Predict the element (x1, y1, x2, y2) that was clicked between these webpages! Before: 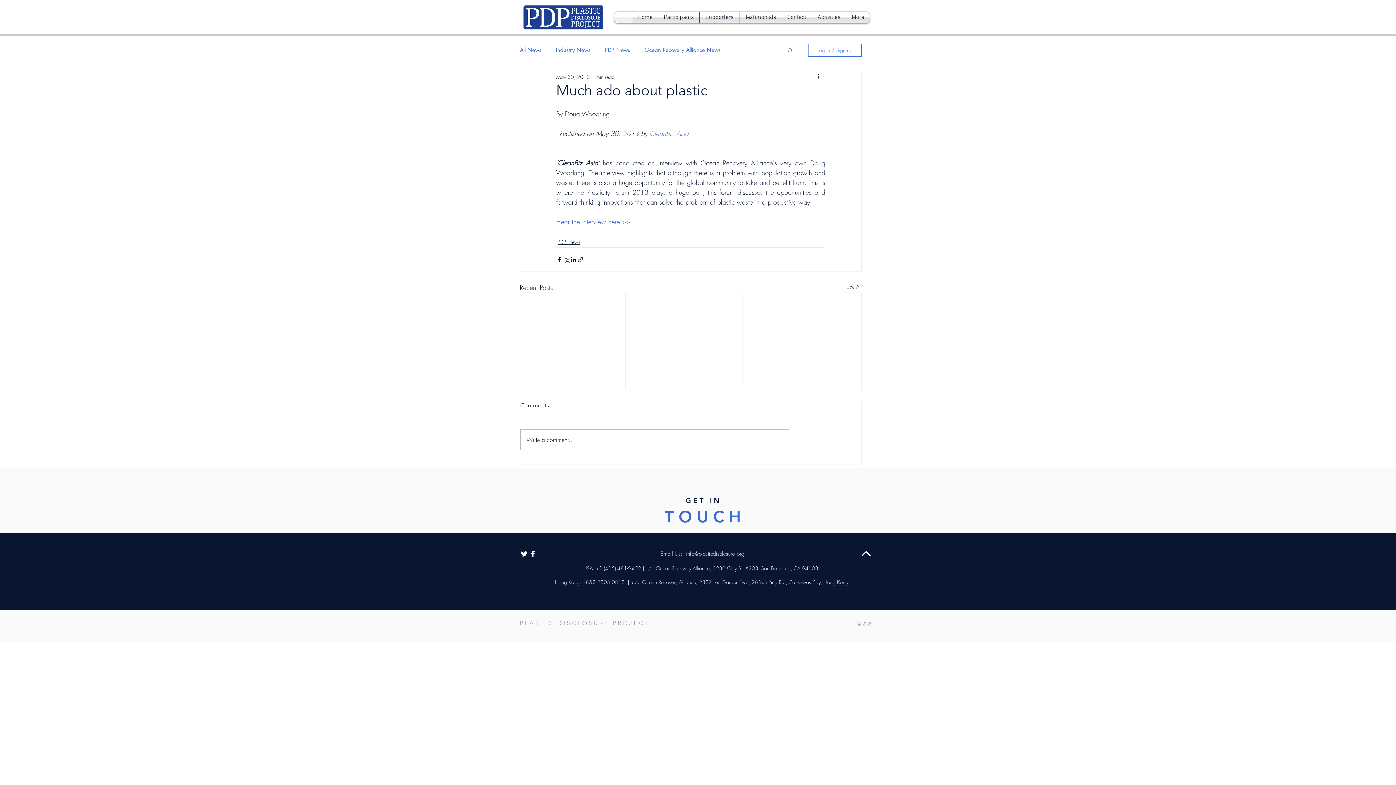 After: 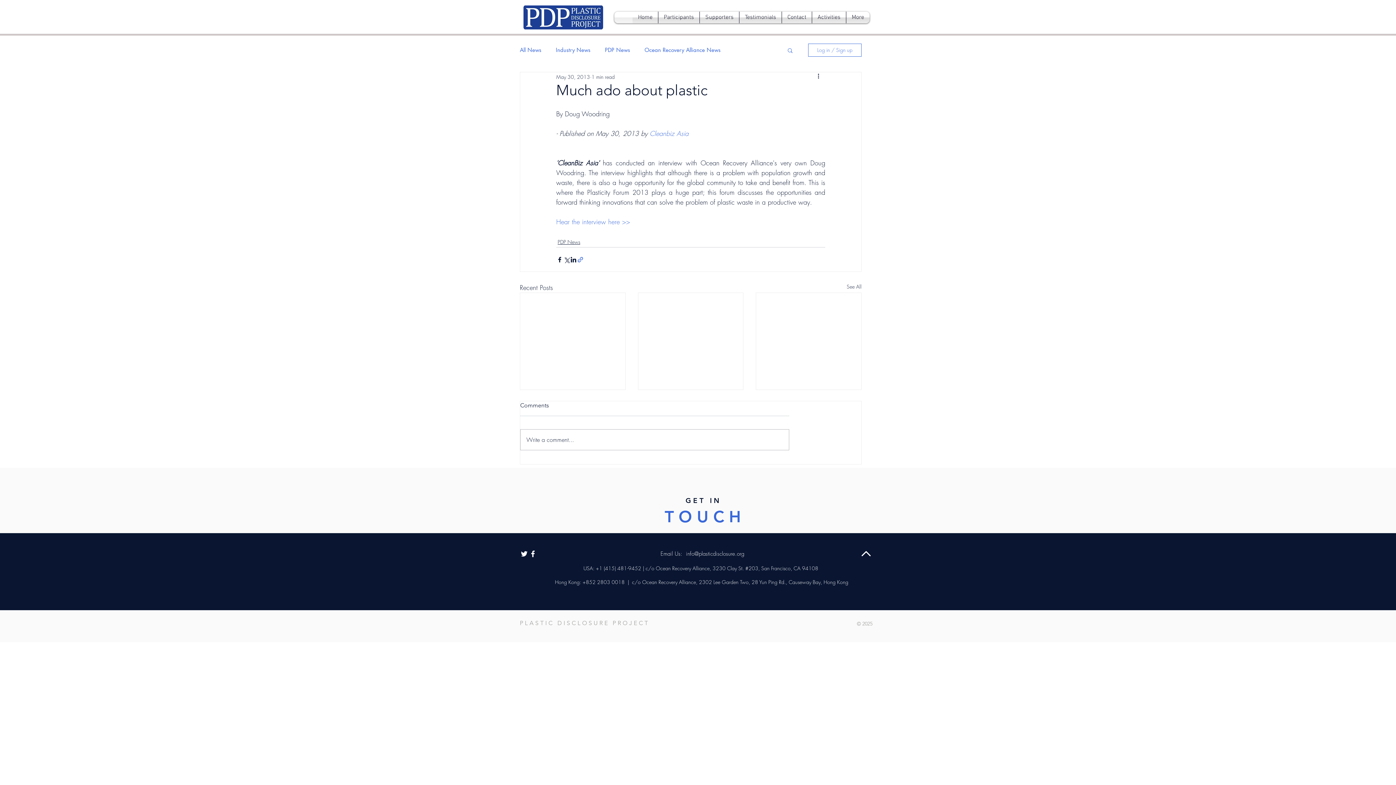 Action: bbox: (577, 256, 584, 263) label: Share via link